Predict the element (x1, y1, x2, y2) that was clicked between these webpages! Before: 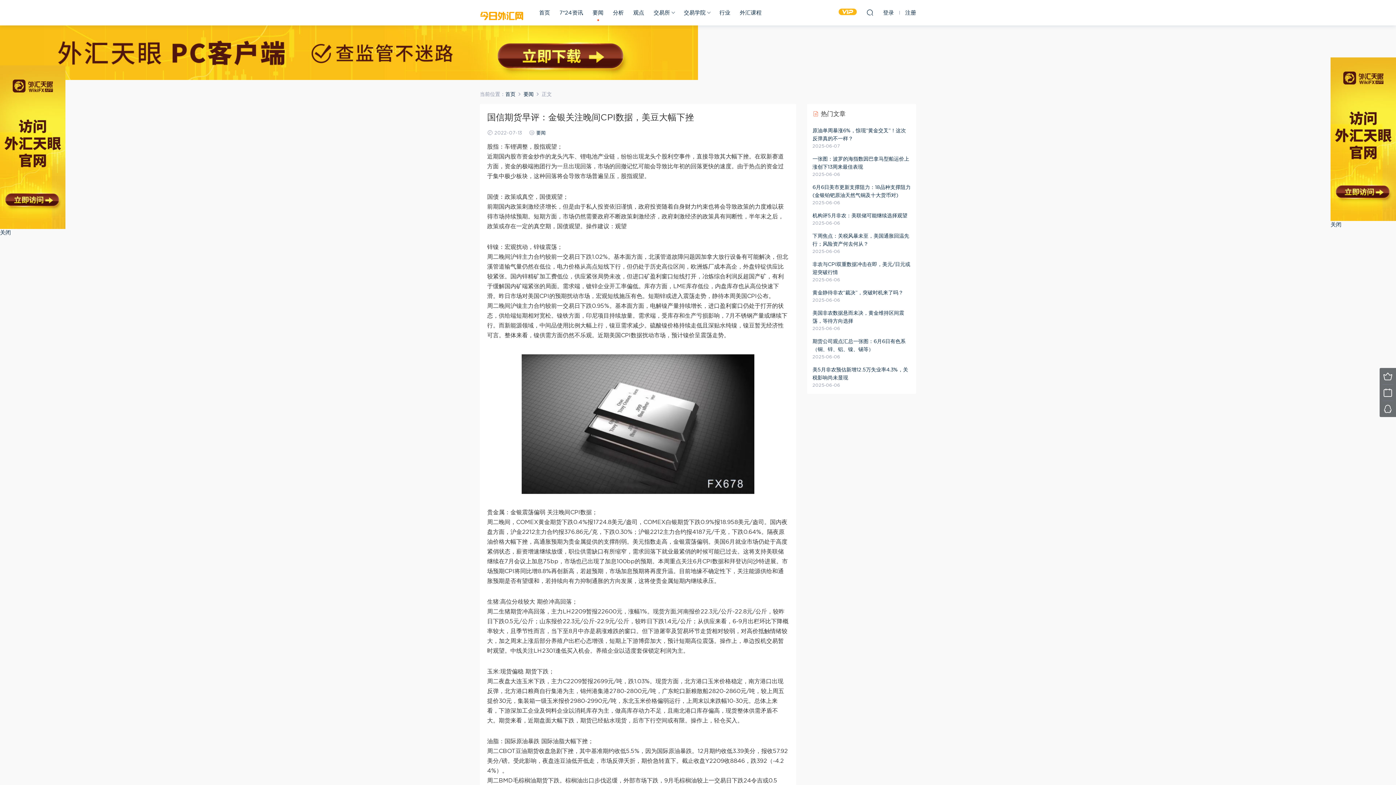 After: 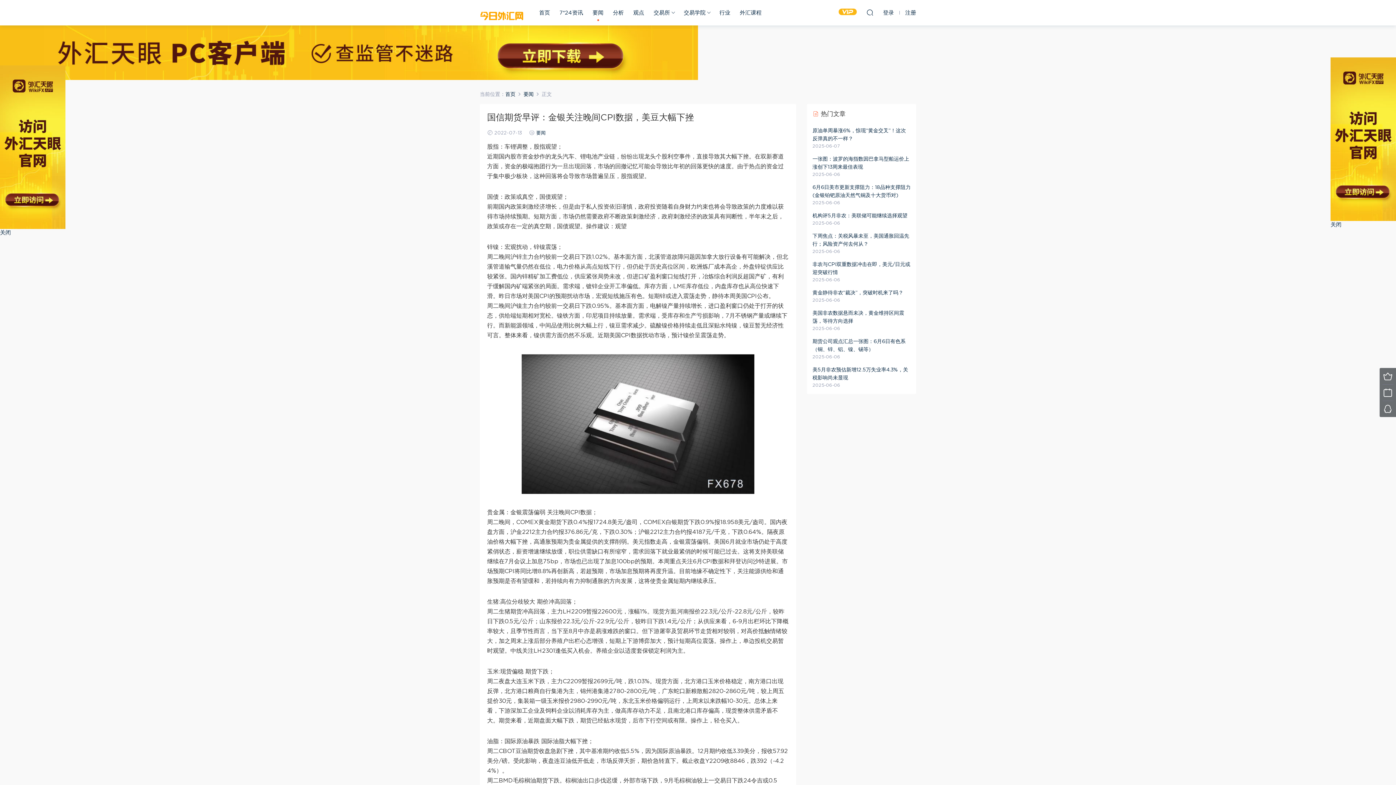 Action: bbox: (0, 65, 65, 229)